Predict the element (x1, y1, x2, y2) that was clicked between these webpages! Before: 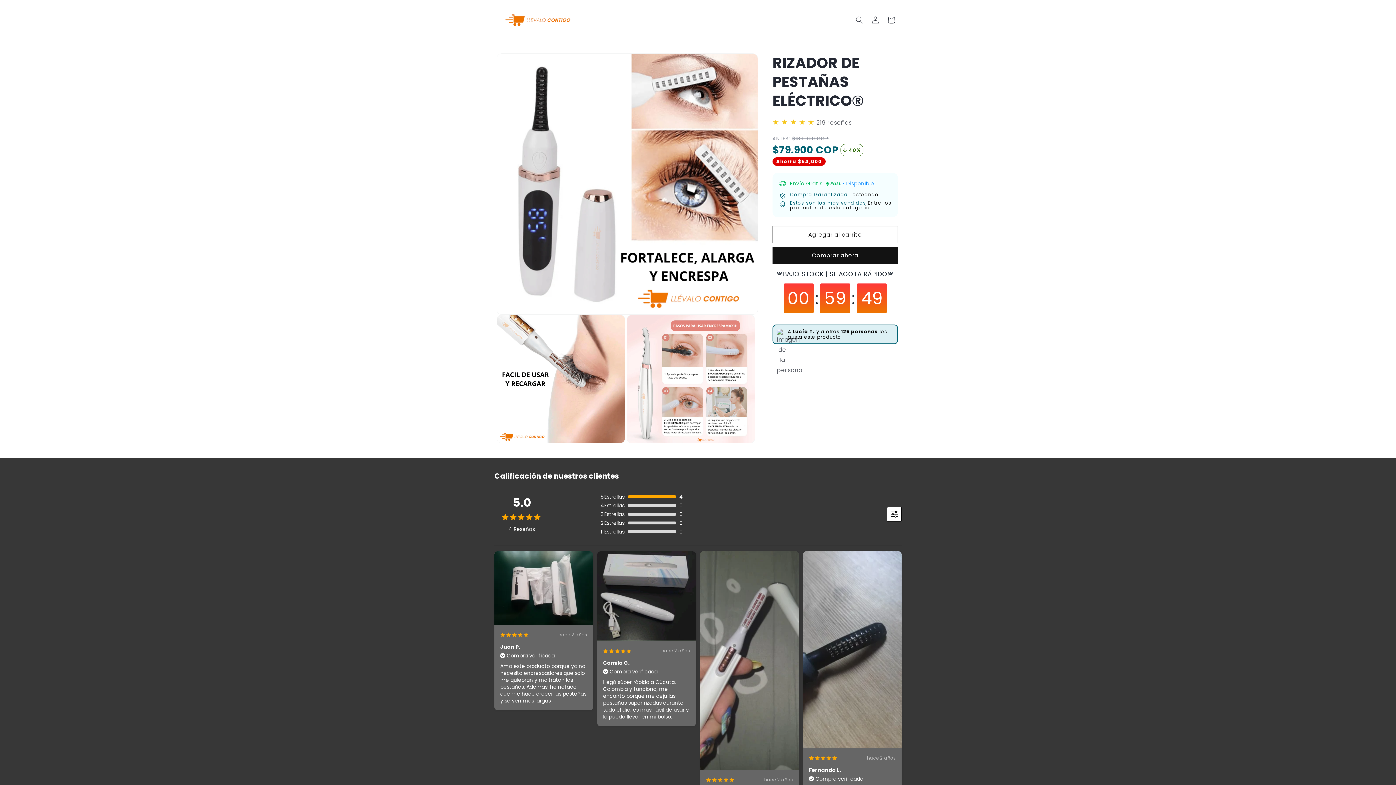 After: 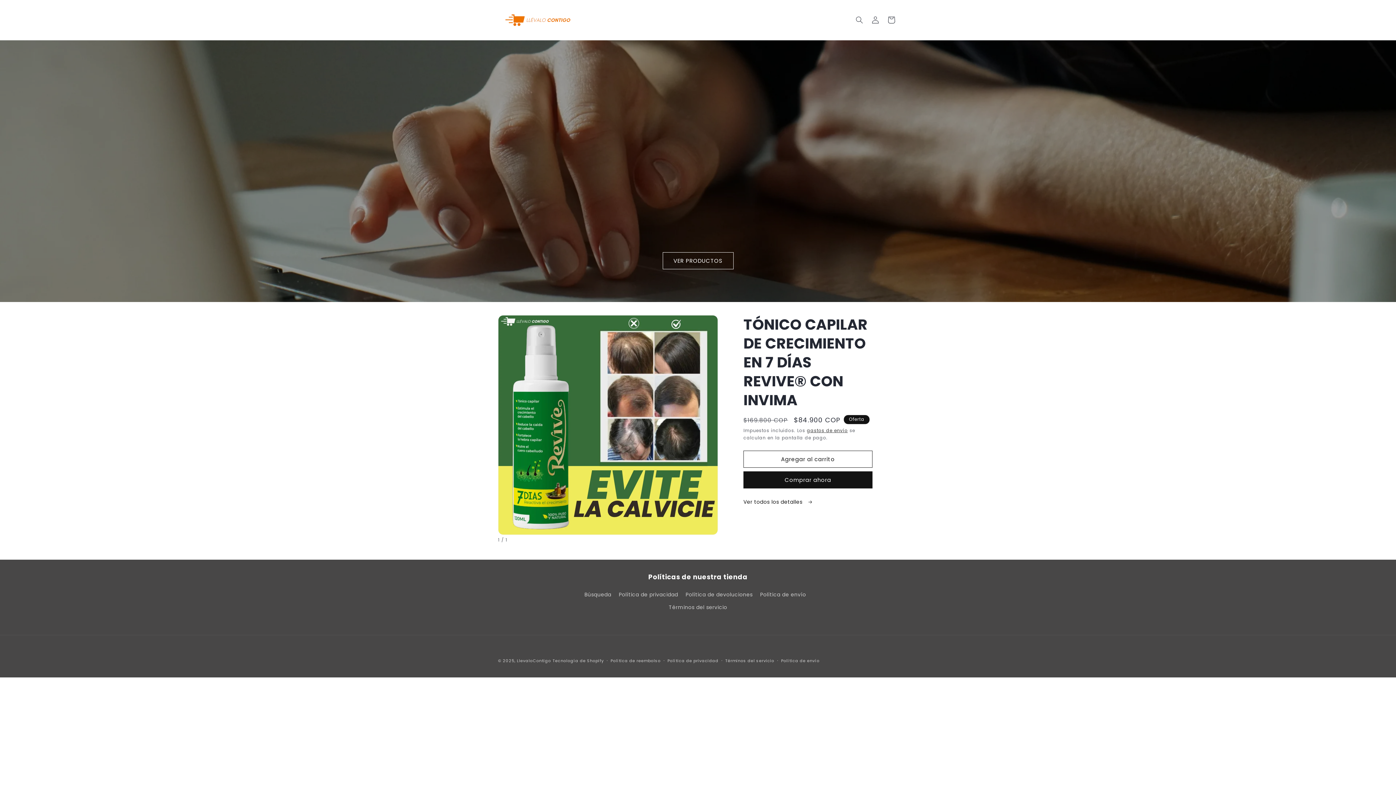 Action: bbox: (495, 7, 580, 32)